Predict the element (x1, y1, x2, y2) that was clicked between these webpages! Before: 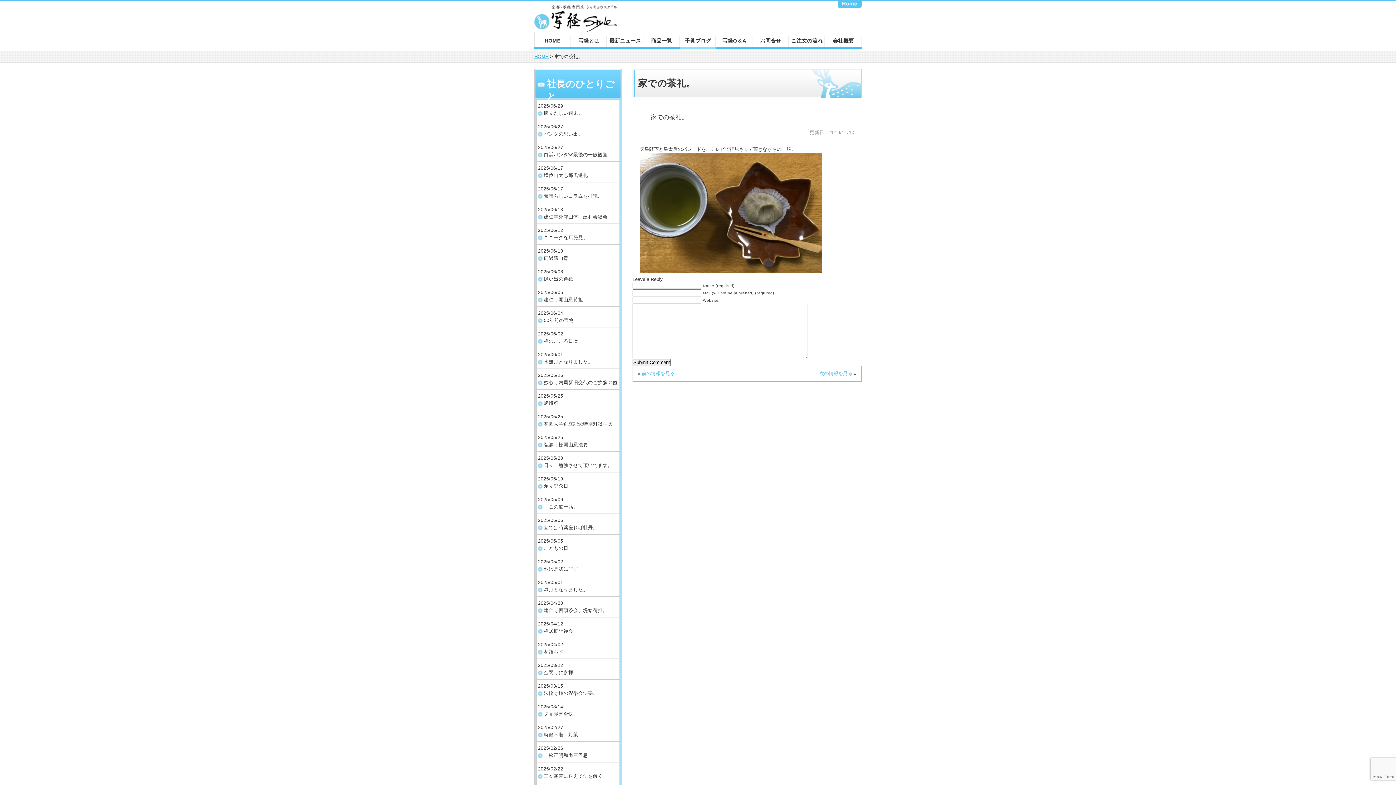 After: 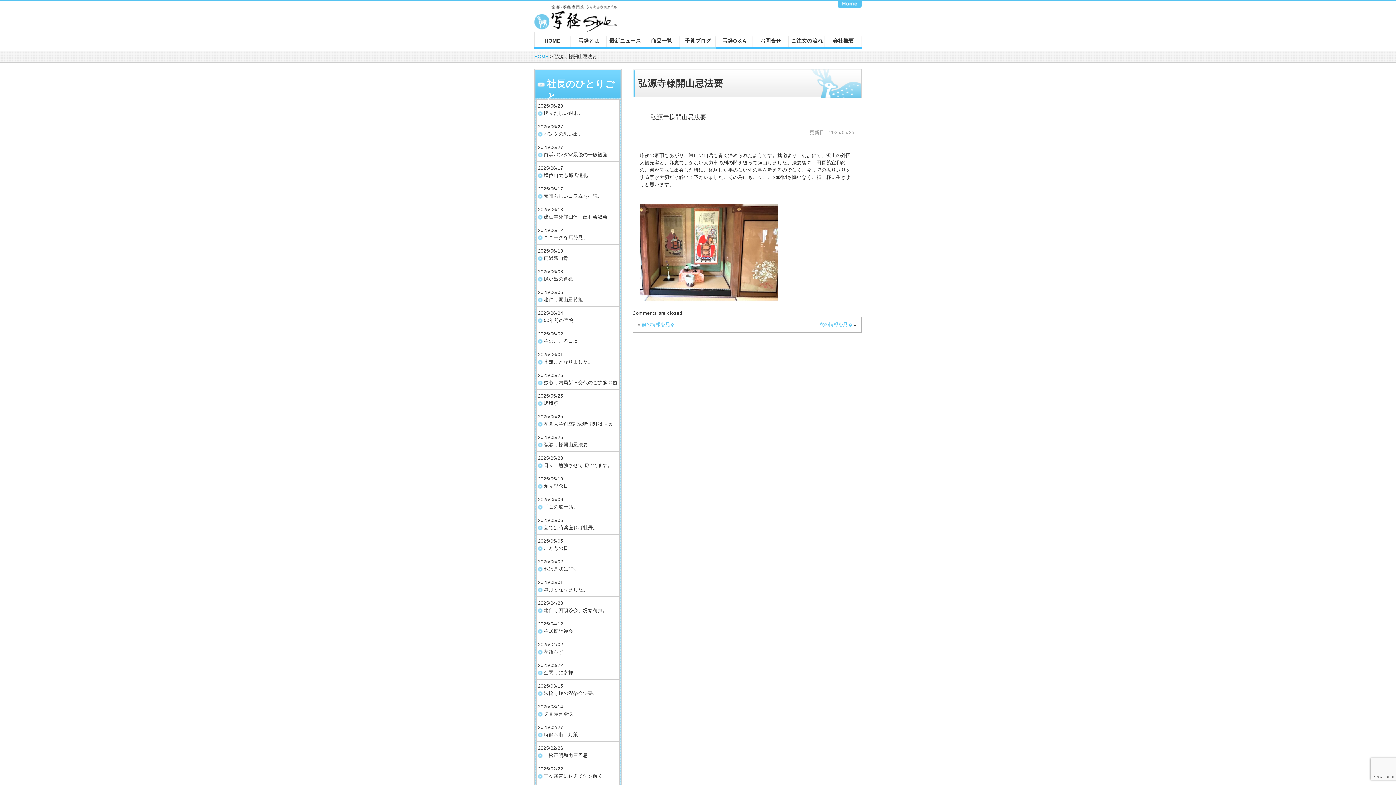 Action: label: 弘源寺様開山忌法要 bbox: (538, 441, 619, 448)